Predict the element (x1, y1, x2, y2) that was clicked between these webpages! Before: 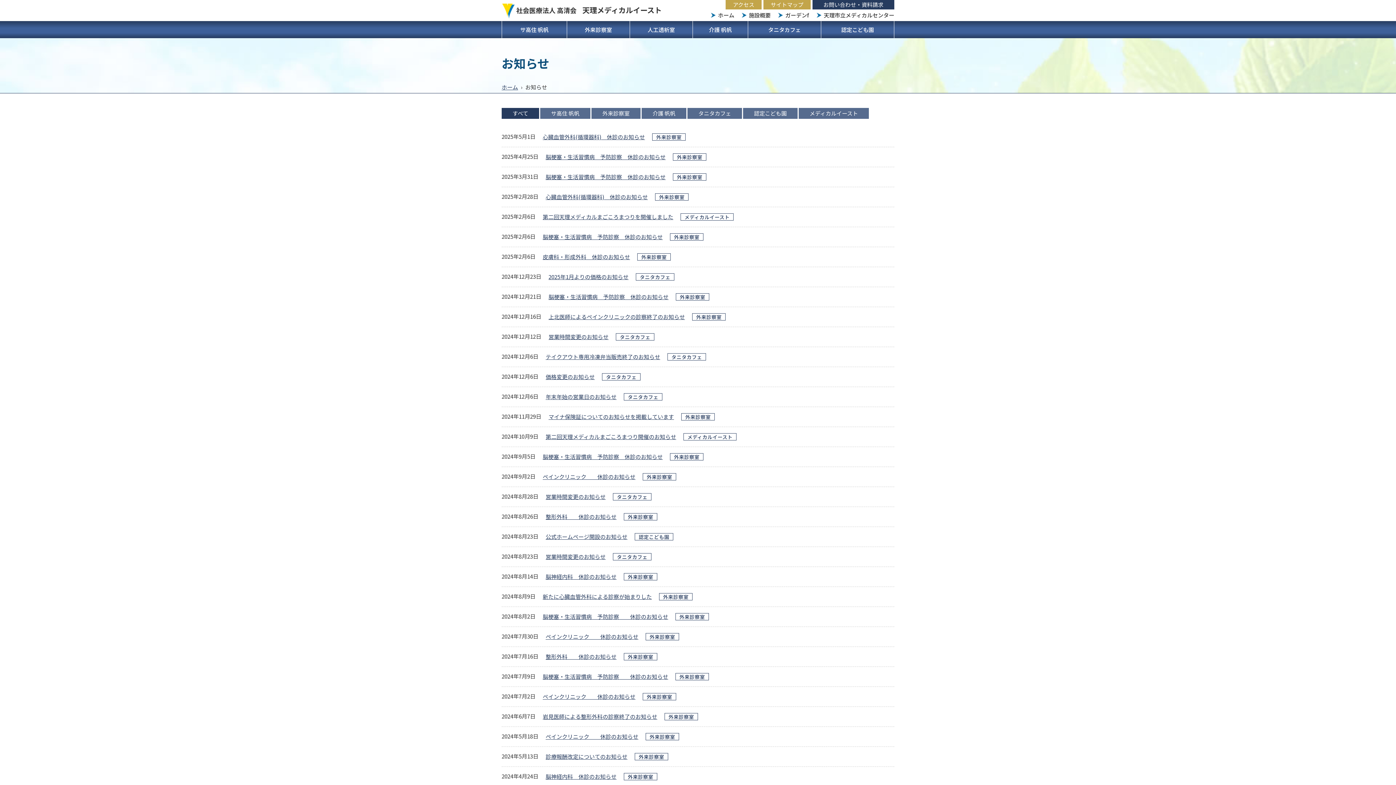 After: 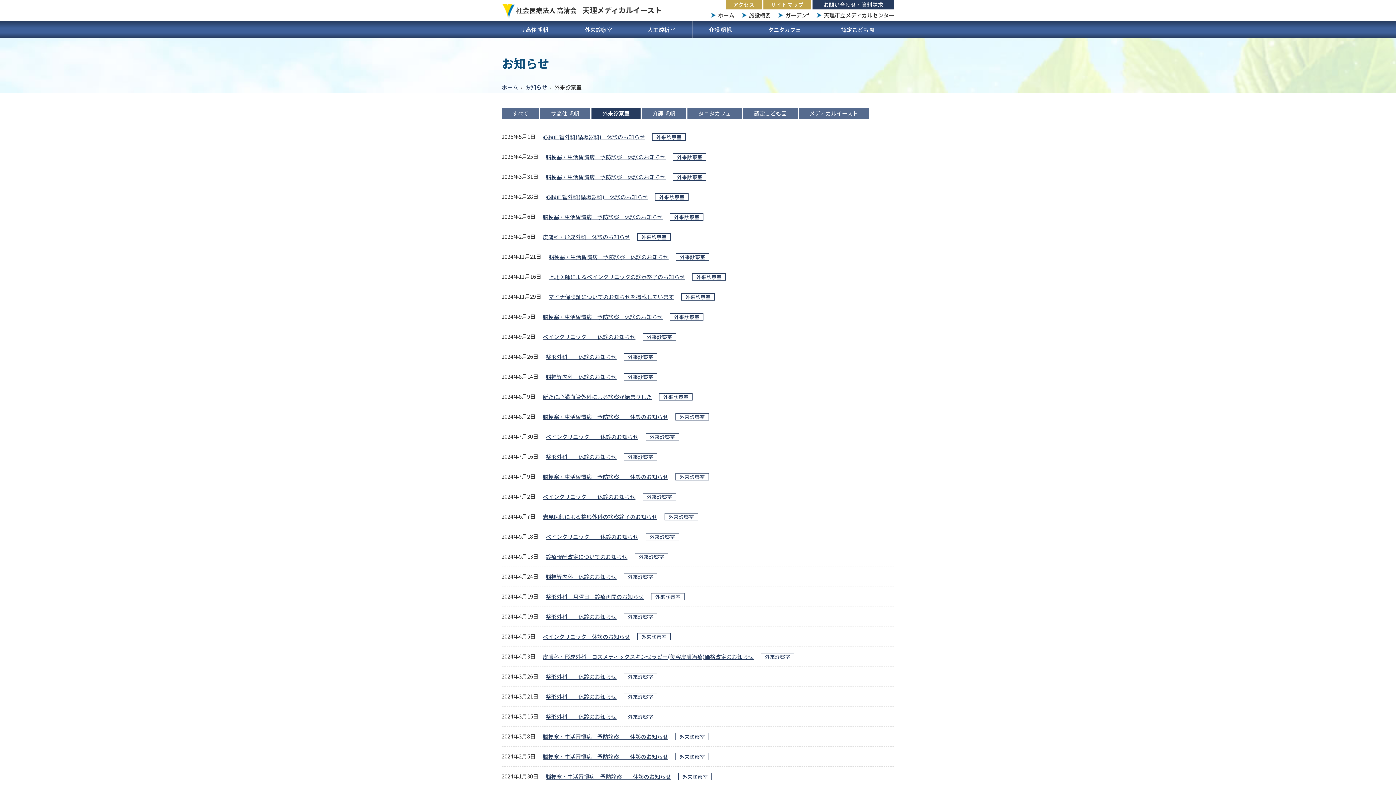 Action: label: 外来診察室 bbox: (591, 108, 640, 118)